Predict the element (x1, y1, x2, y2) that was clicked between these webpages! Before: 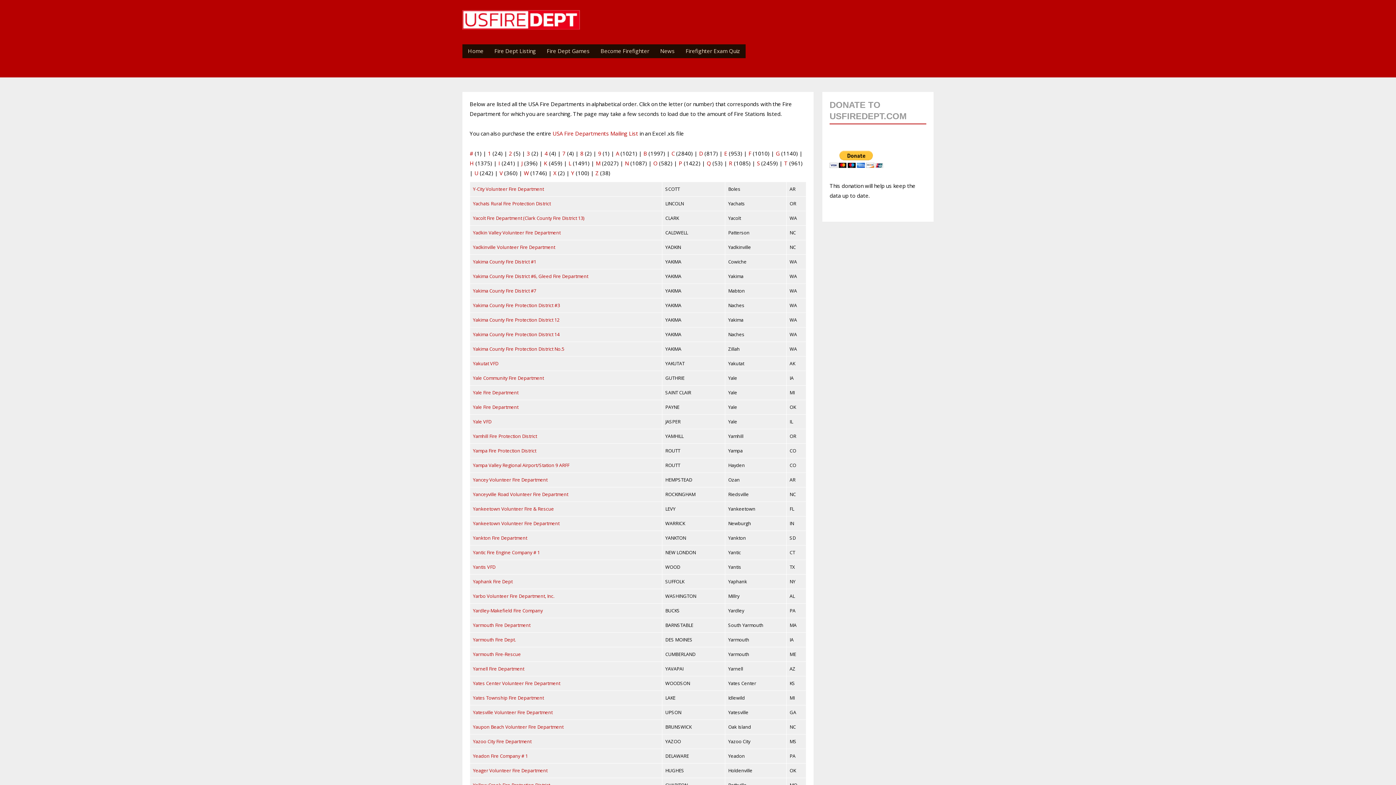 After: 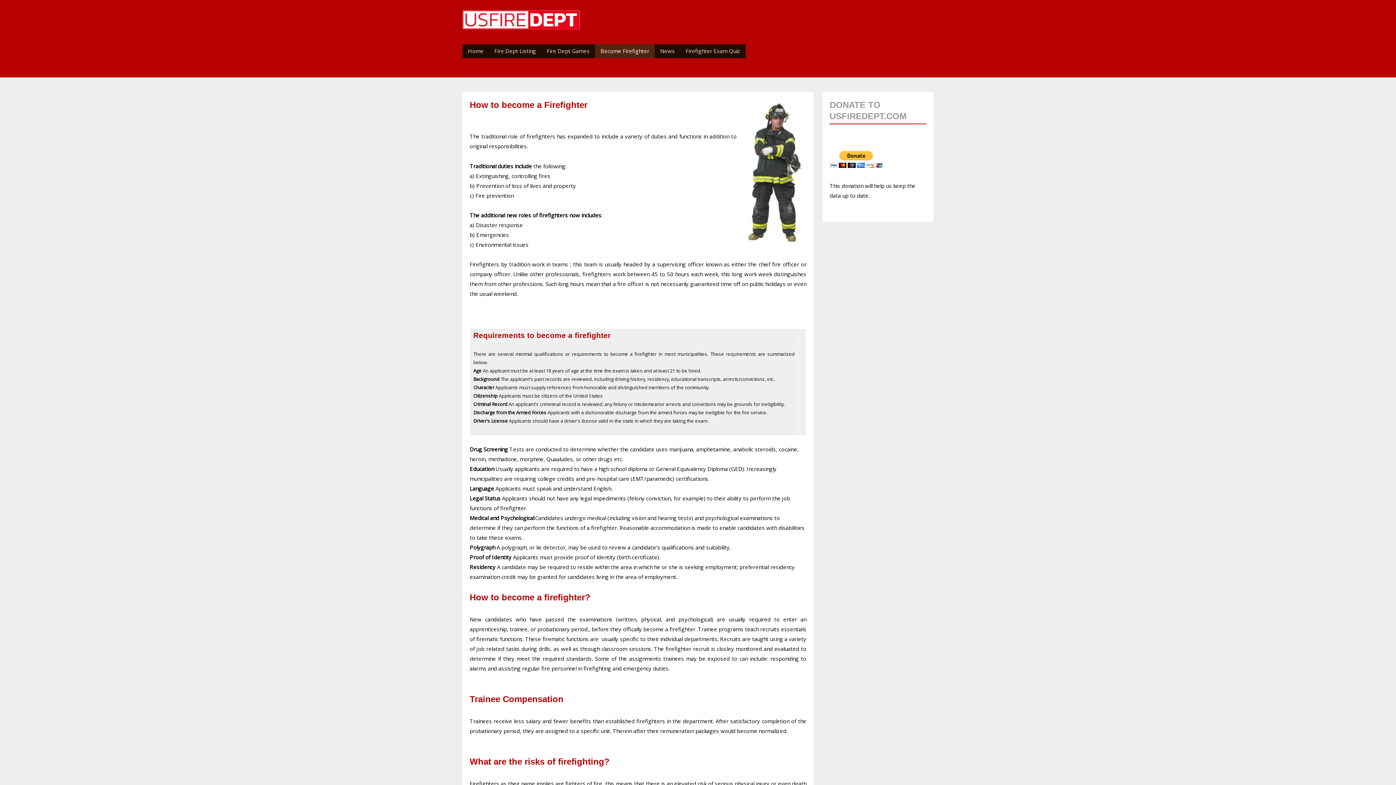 Action: bbox: (595, 44, 654, 58) label: Become Firefighter